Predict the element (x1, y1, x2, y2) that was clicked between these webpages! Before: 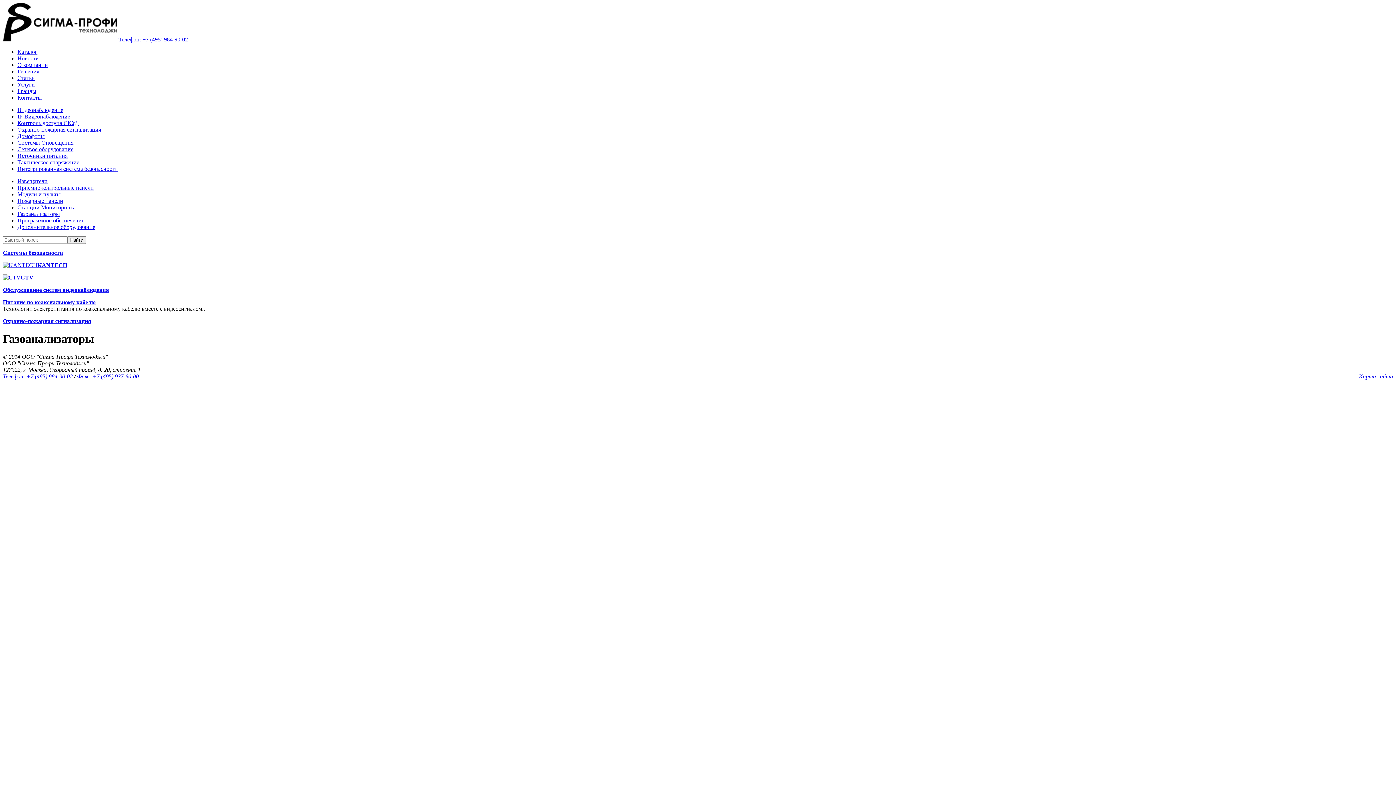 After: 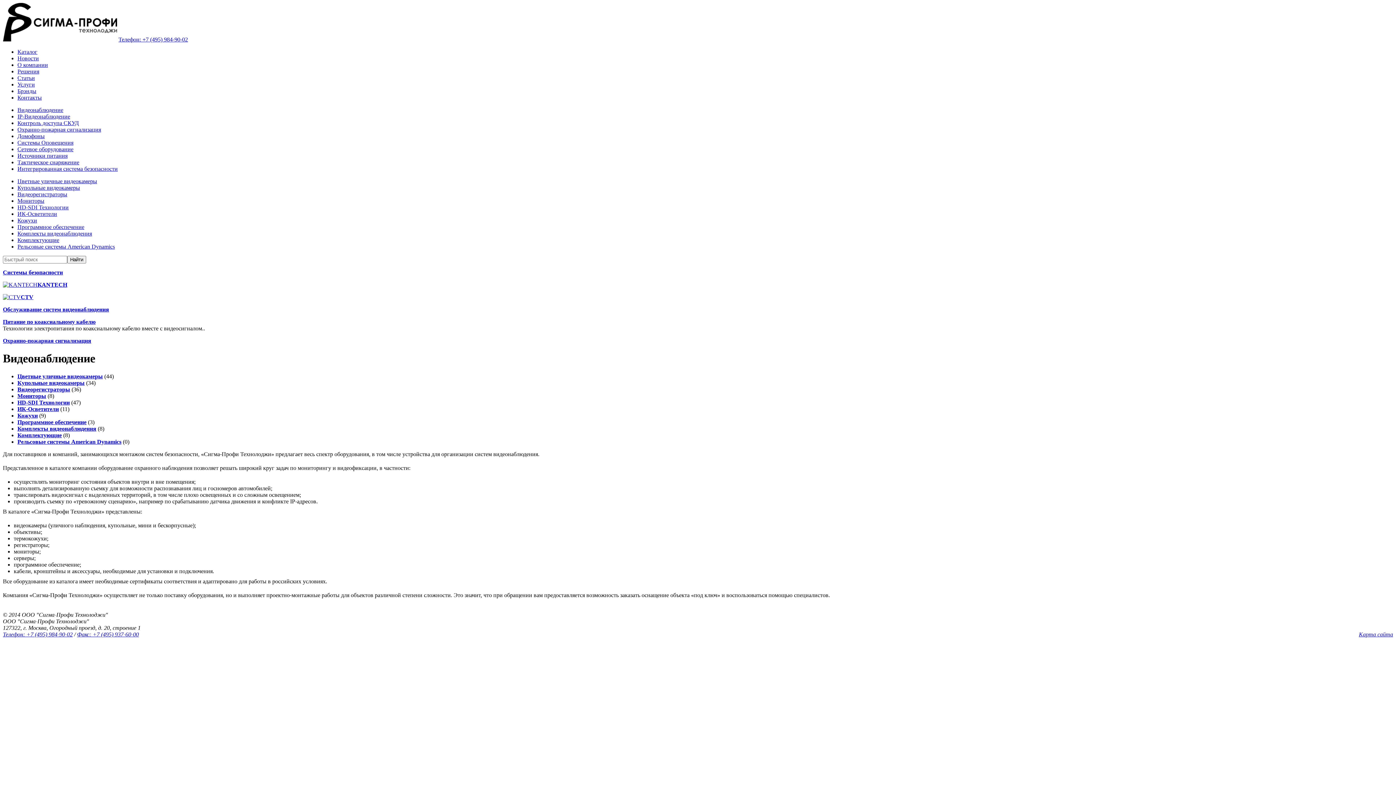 Action: label: Видеонаблюдение bbox: (17, 106, 63, 113)